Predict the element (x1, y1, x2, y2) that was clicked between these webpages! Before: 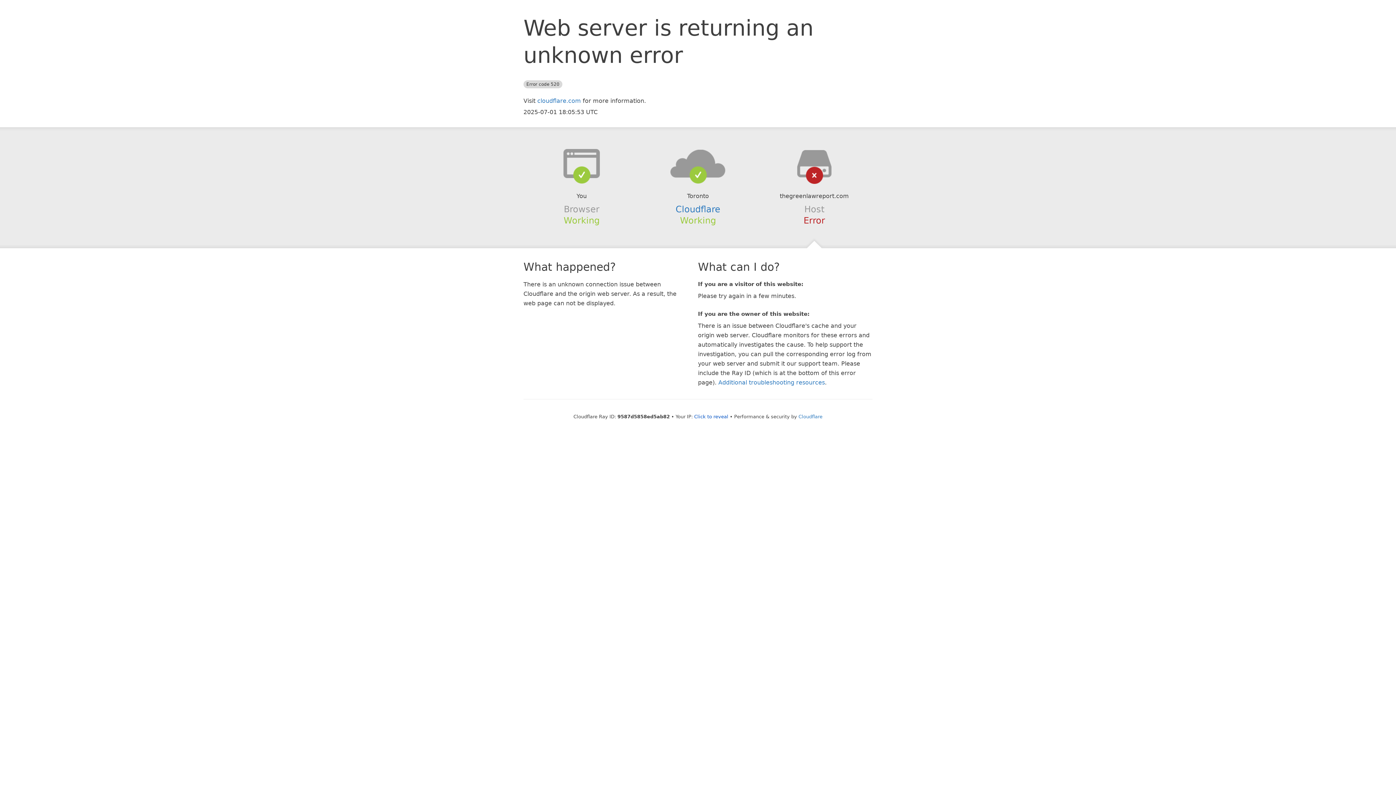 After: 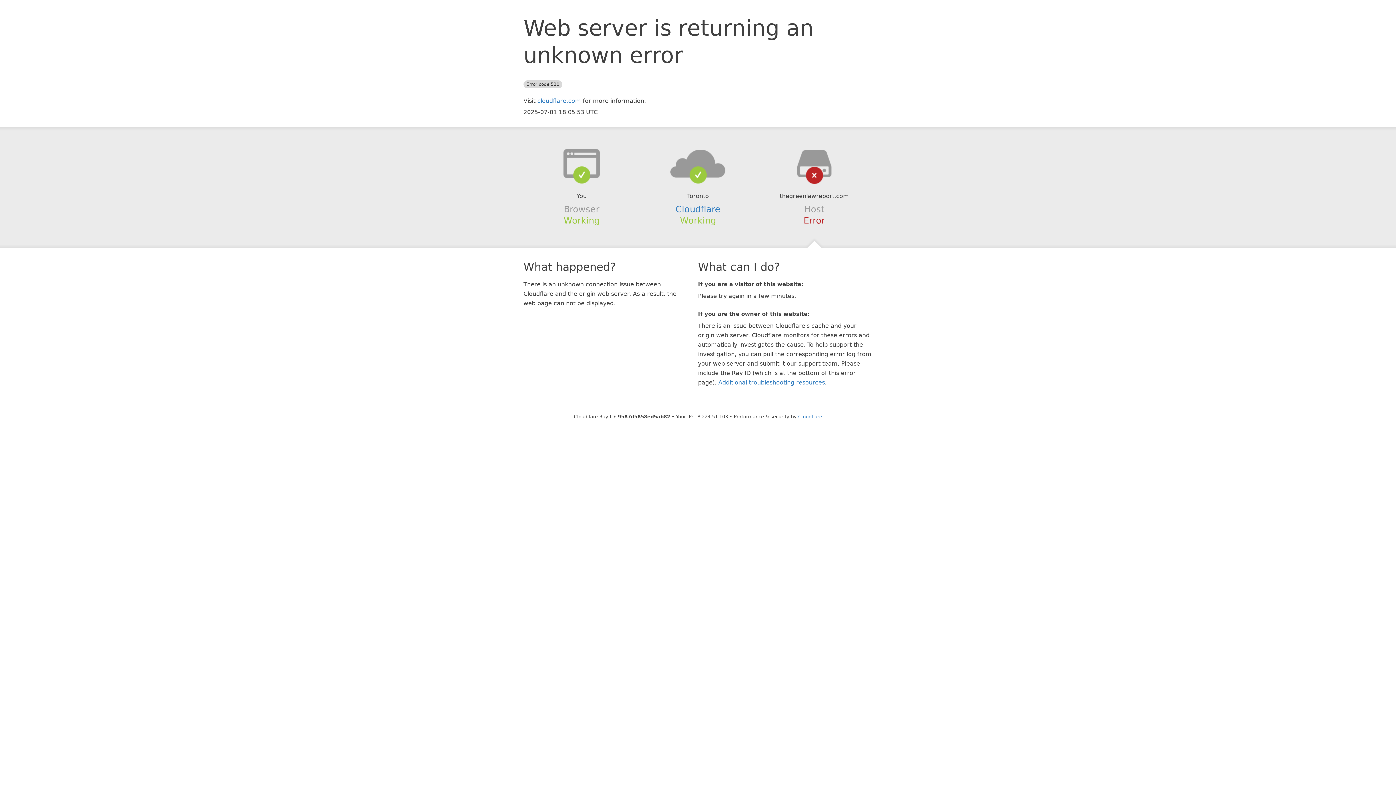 Action: bbox: (694, 414, 728, 419) label: Click to reveal